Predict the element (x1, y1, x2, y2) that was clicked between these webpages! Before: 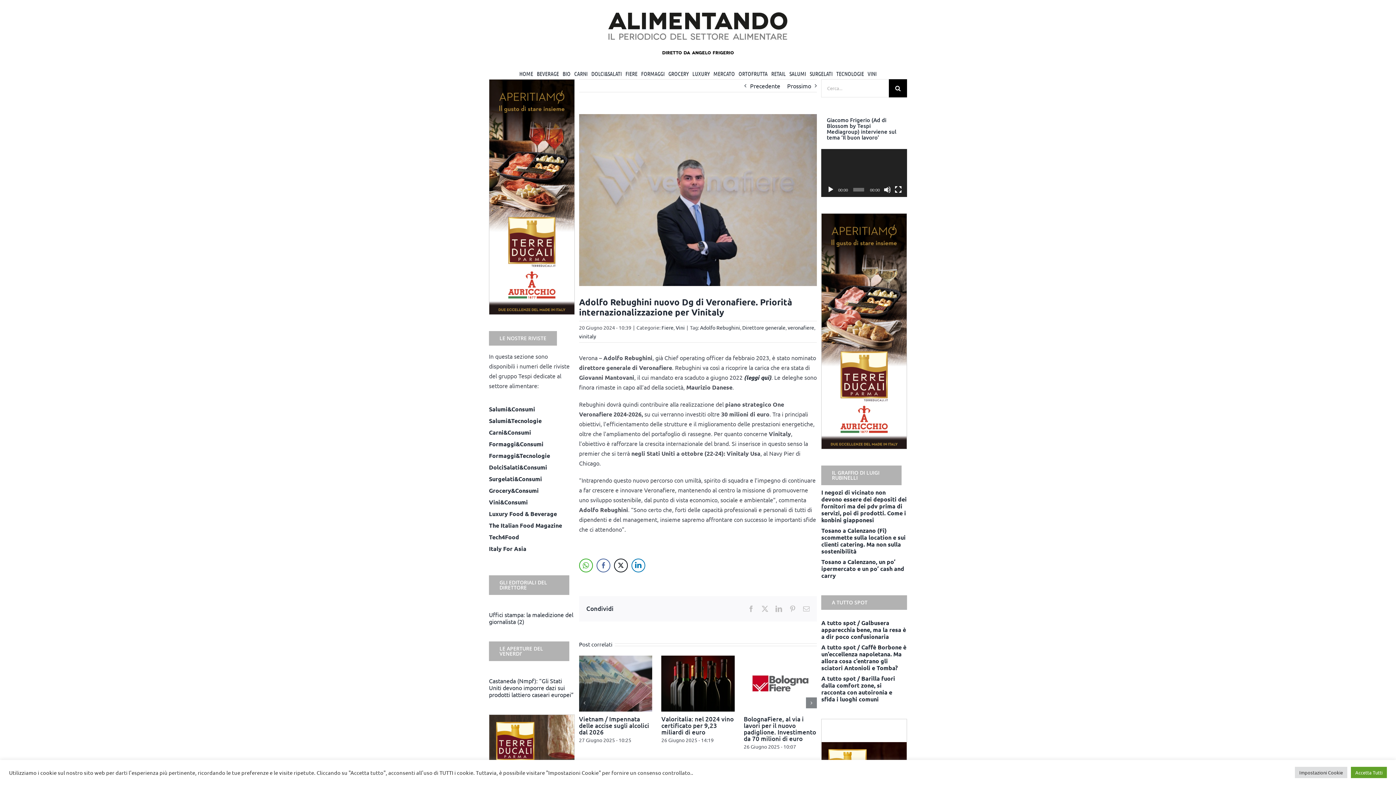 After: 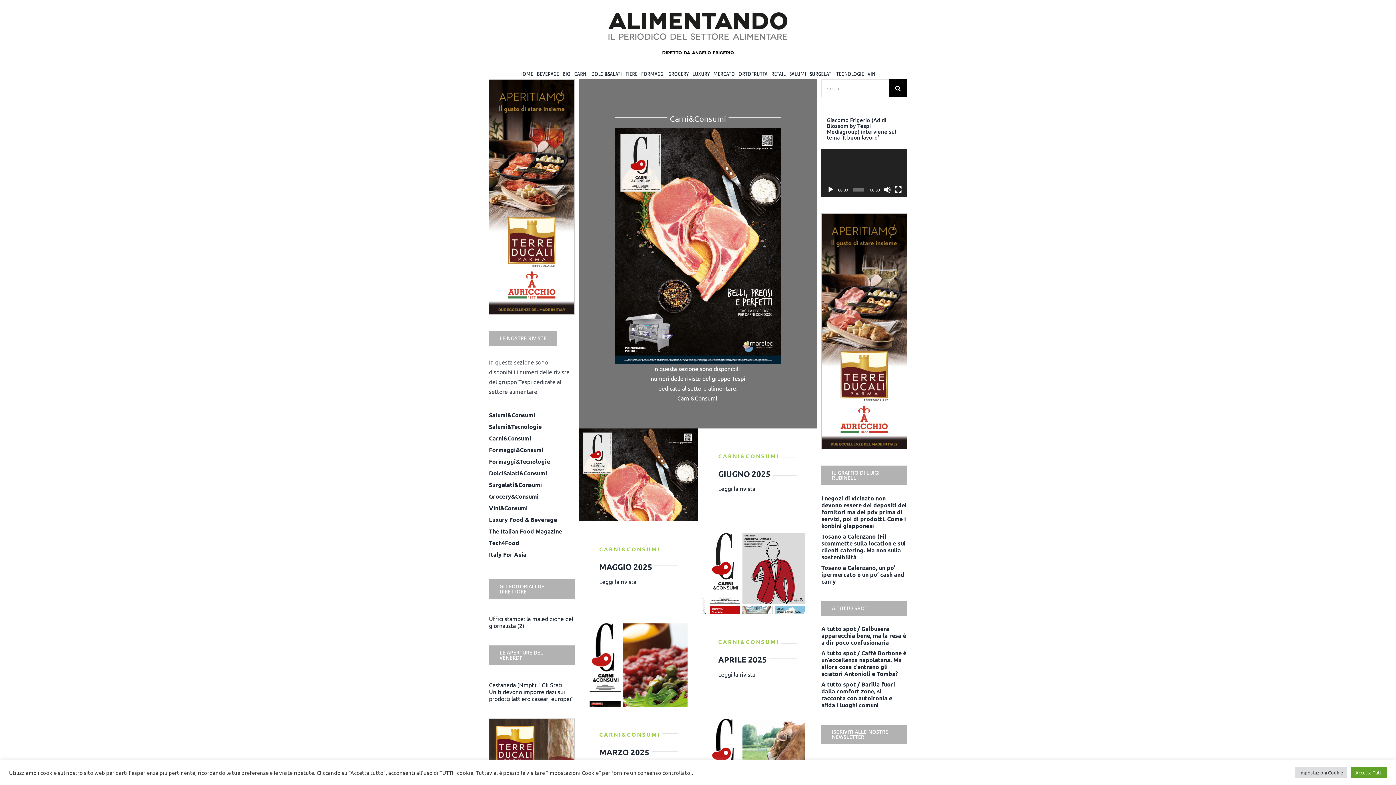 Action: bbox: (489, 428, 531, 436) label: Carni&Consumi